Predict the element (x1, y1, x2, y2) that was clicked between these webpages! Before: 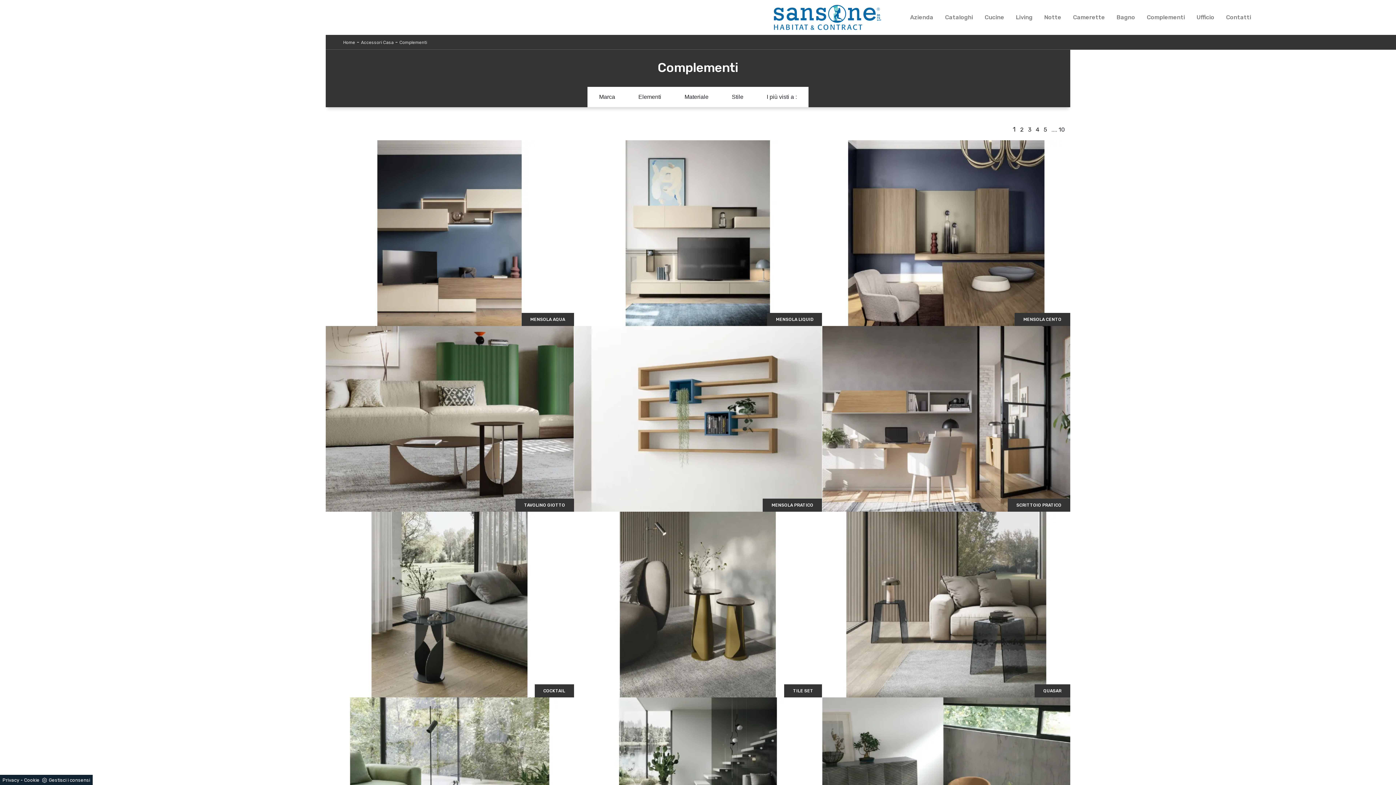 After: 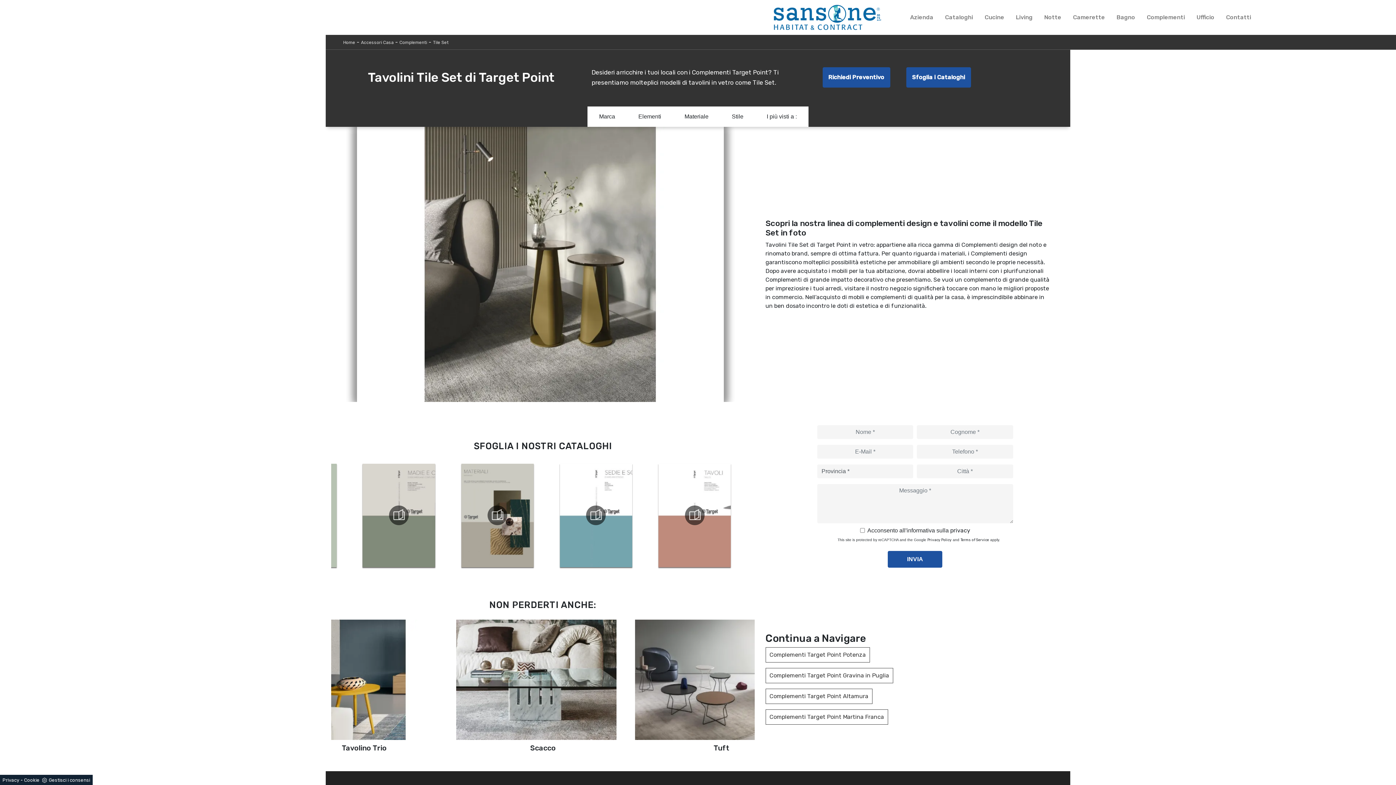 Action: label: TILE SET

Desideri arricchire i tuoi locali con i Complementi Target Point? Ti presentiamo molteplici modelli di tavolini in vetro come Tile Set. bbox: (574, 512, 822, 697)